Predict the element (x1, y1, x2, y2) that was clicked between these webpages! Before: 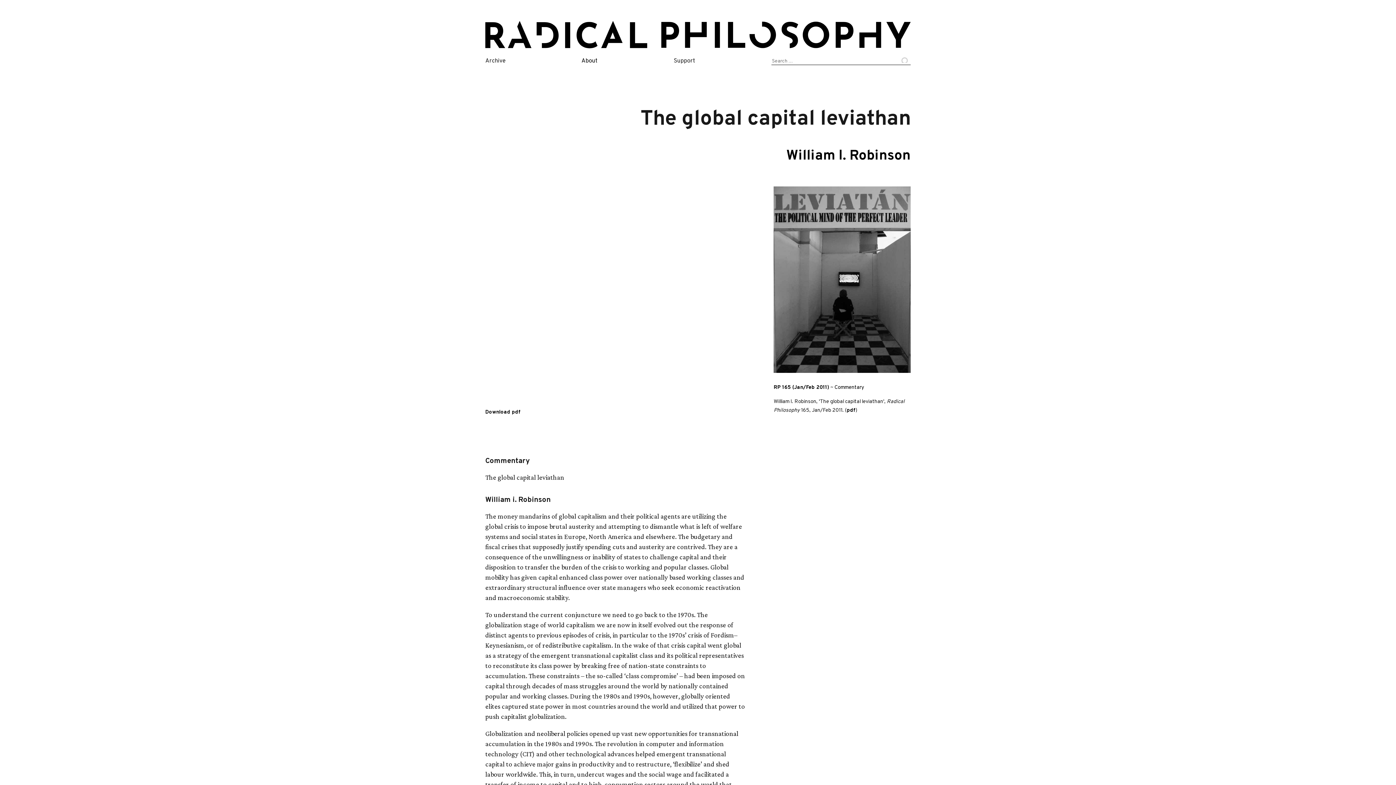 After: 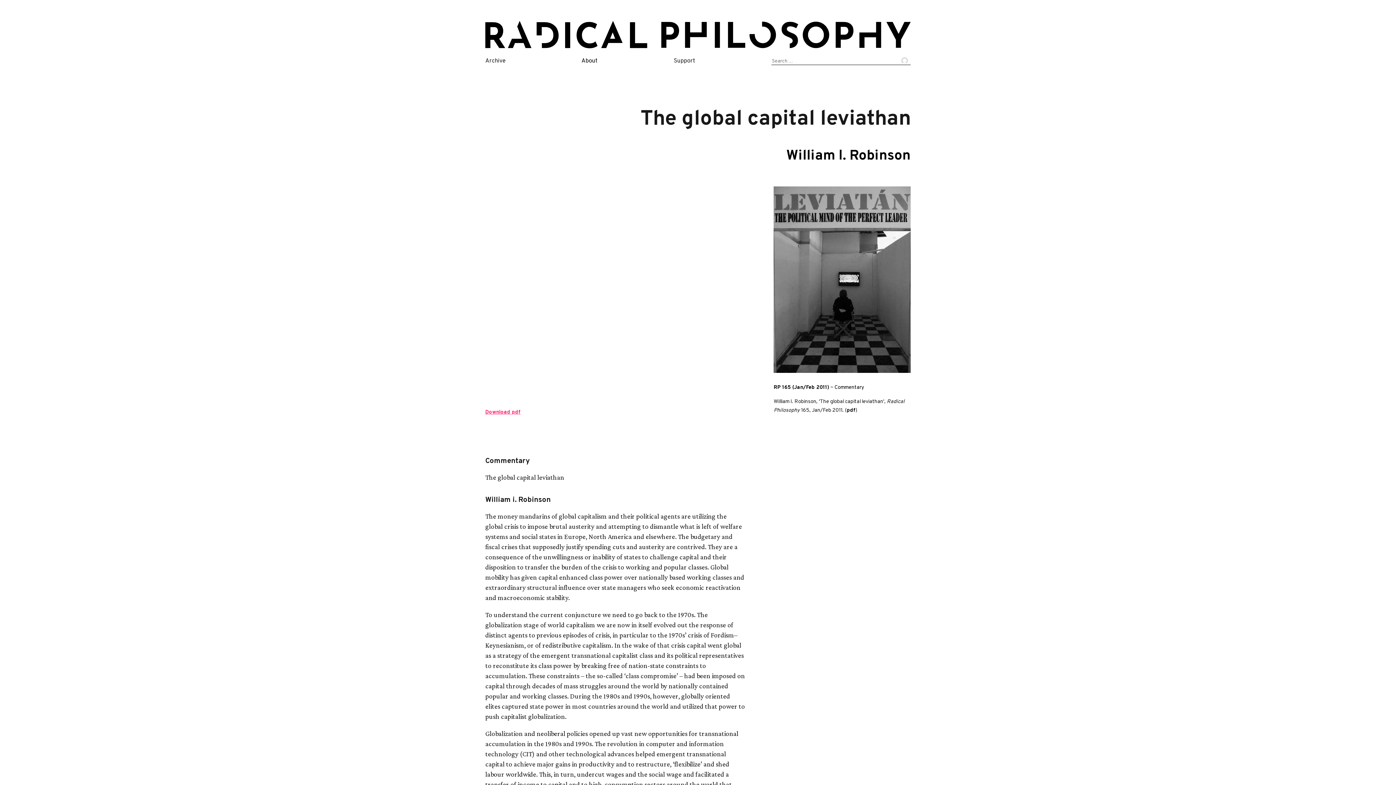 Action: bbox: (485, 408, 520, 415) label: Download pdf